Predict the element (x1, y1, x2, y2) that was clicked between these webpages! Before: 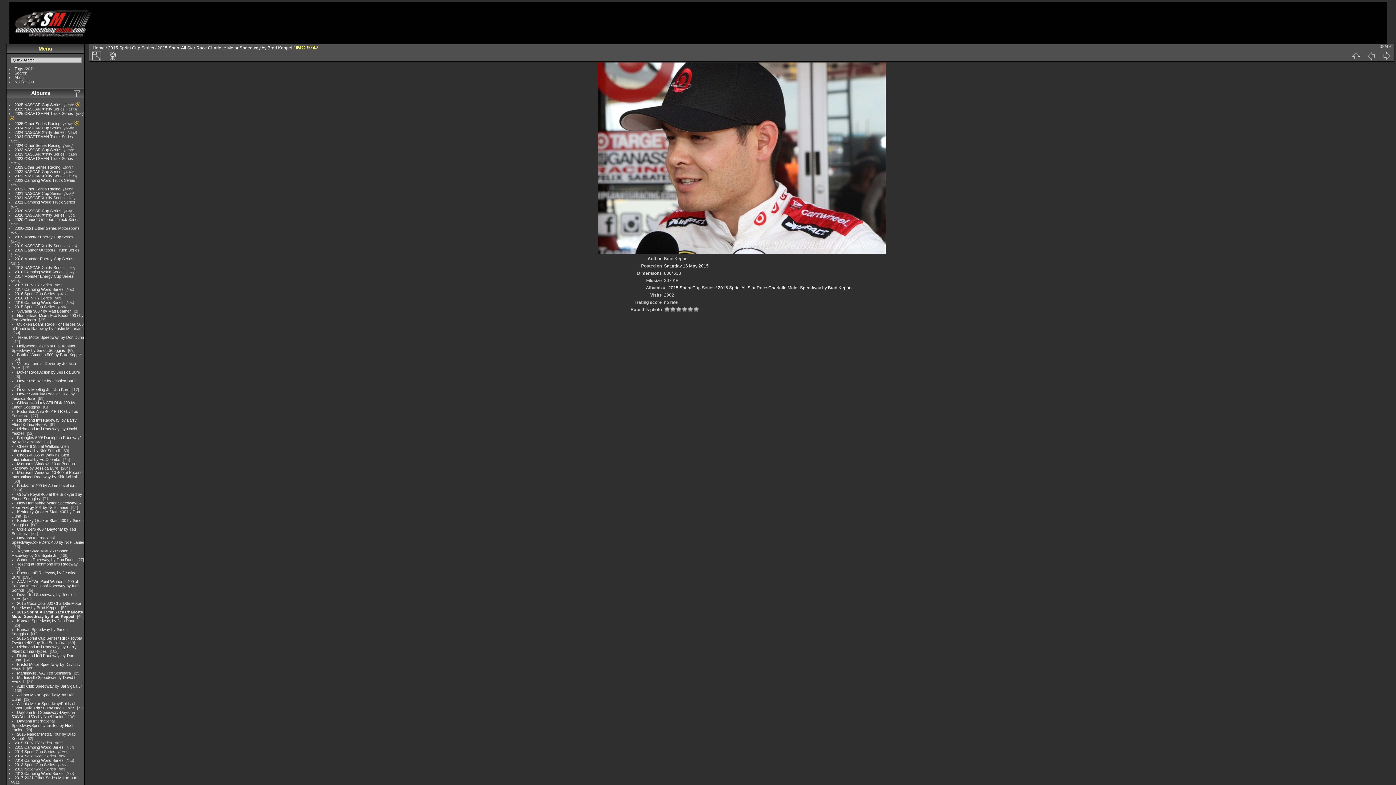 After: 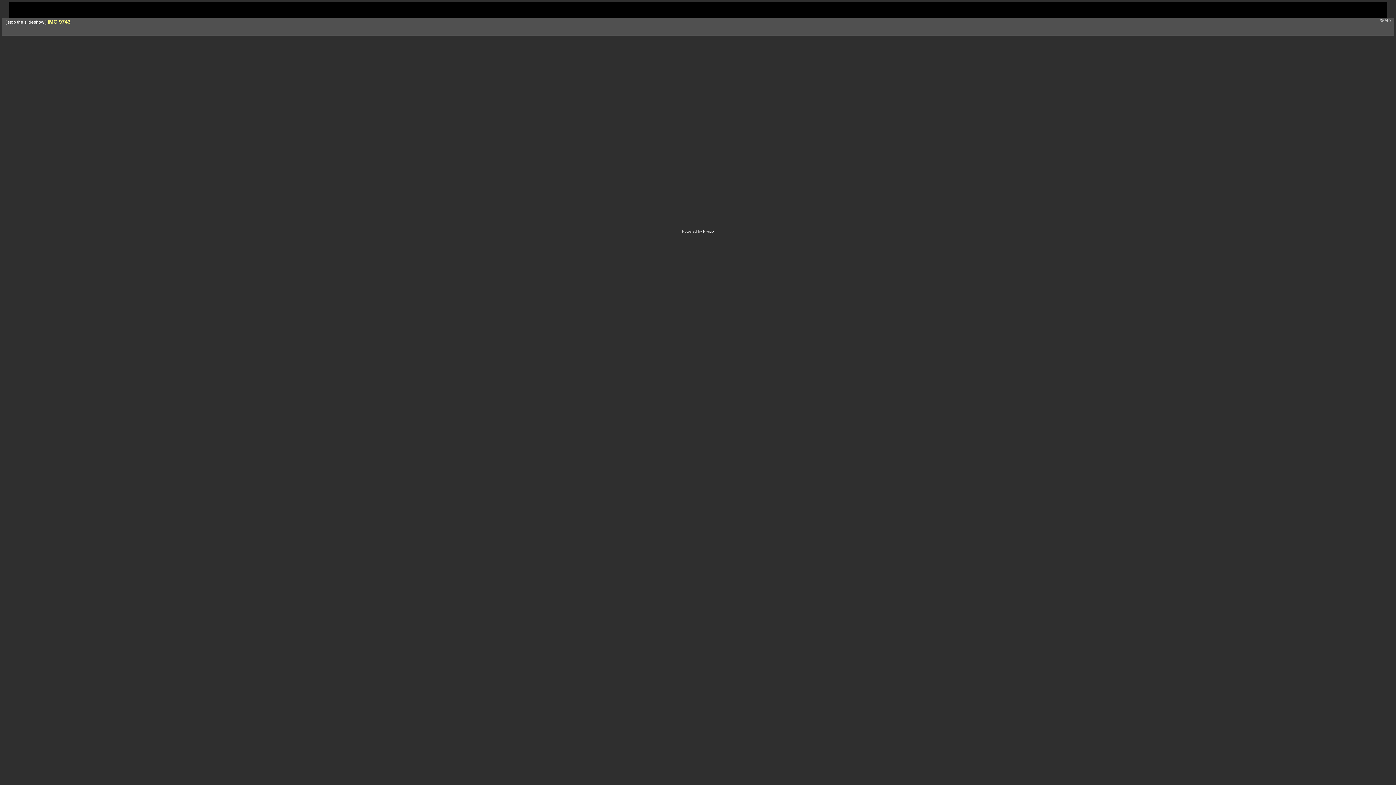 Action: bbox: (105, 51, 120, 60)